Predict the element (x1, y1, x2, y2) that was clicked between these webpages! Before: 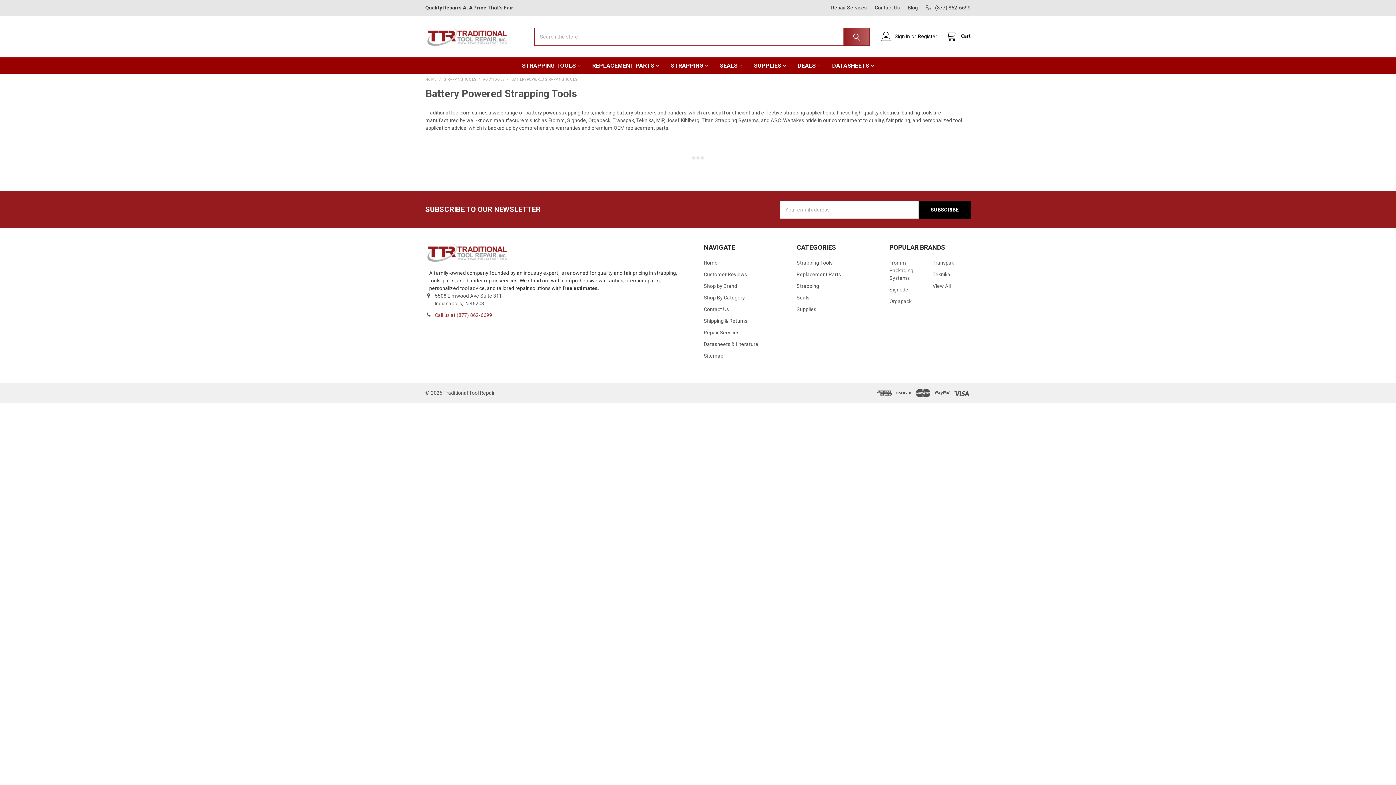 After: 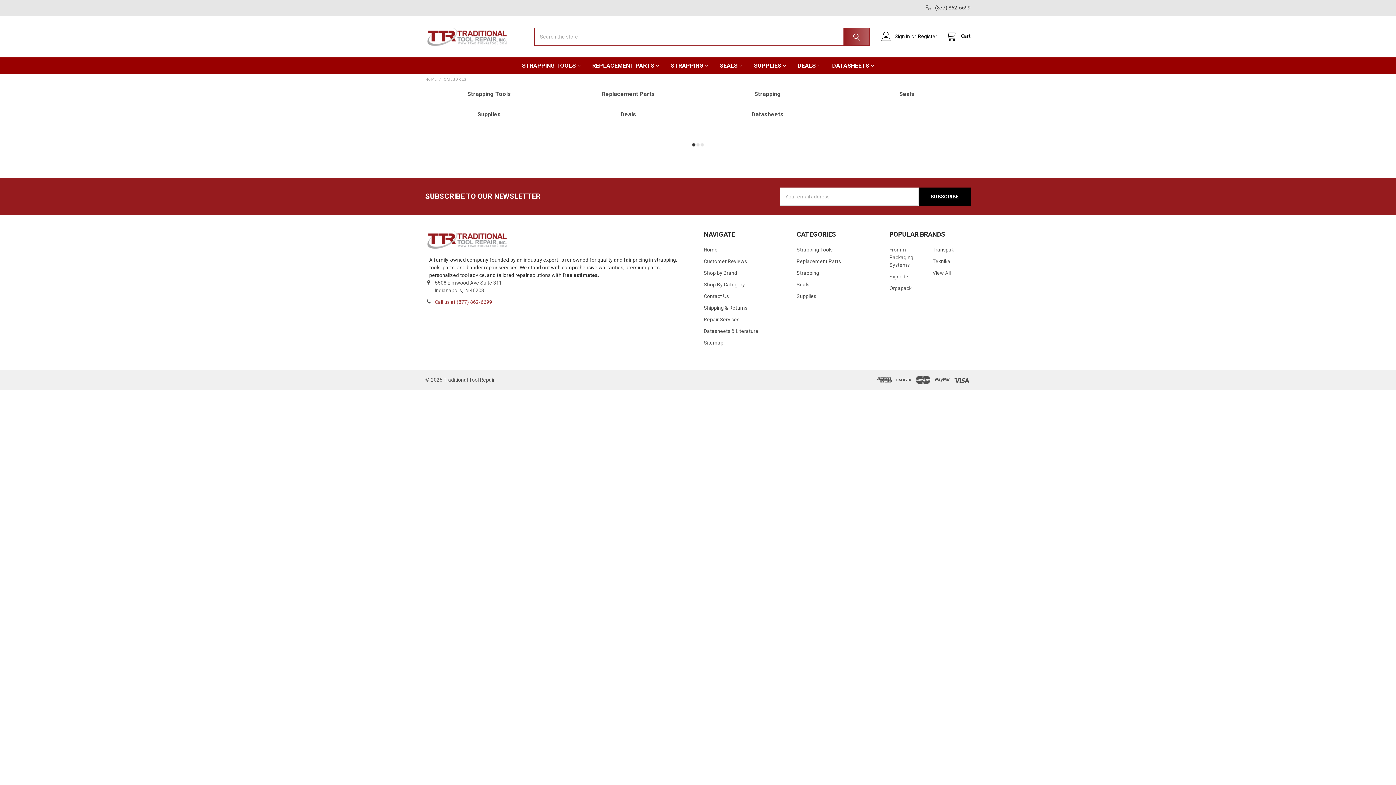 Action: bbox: (704, 294, 745, 300) label: Shop By Category